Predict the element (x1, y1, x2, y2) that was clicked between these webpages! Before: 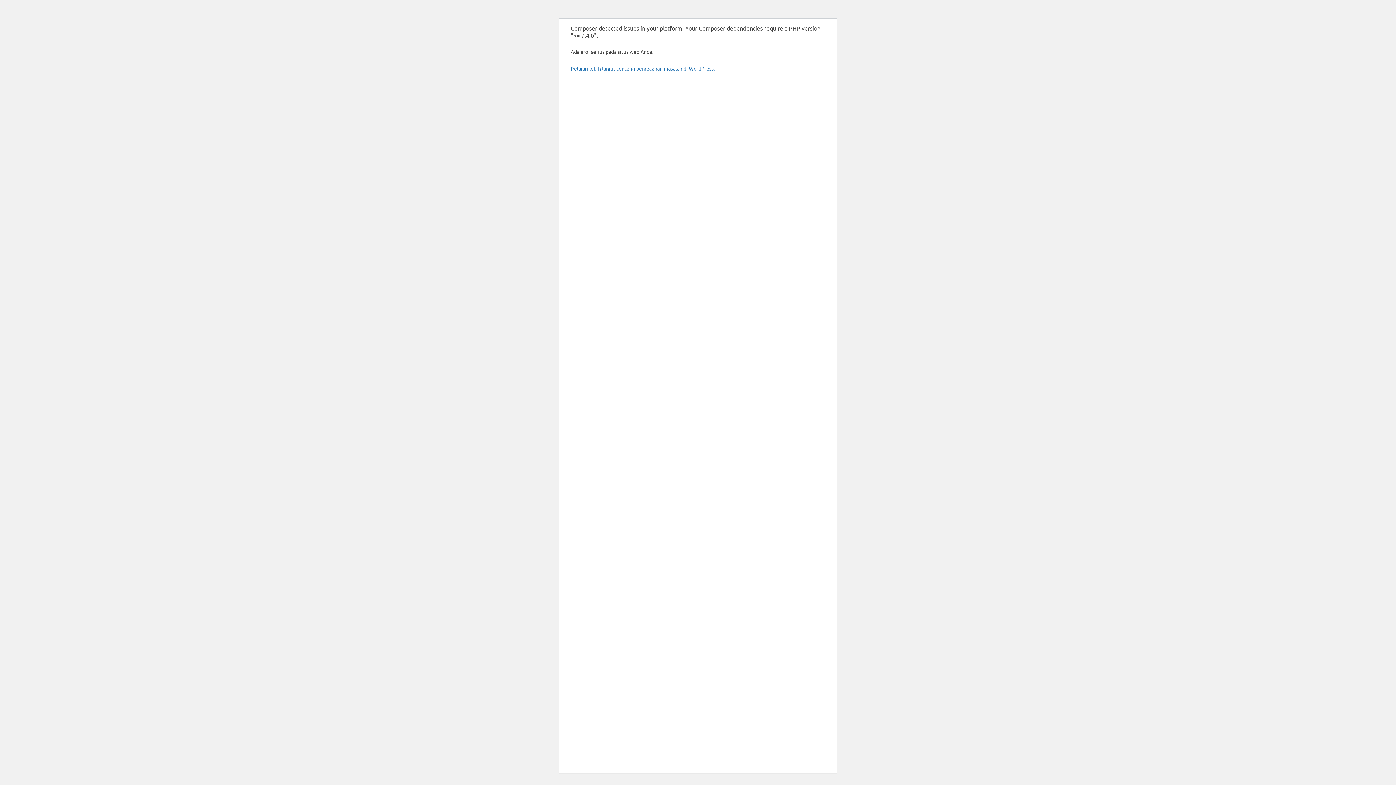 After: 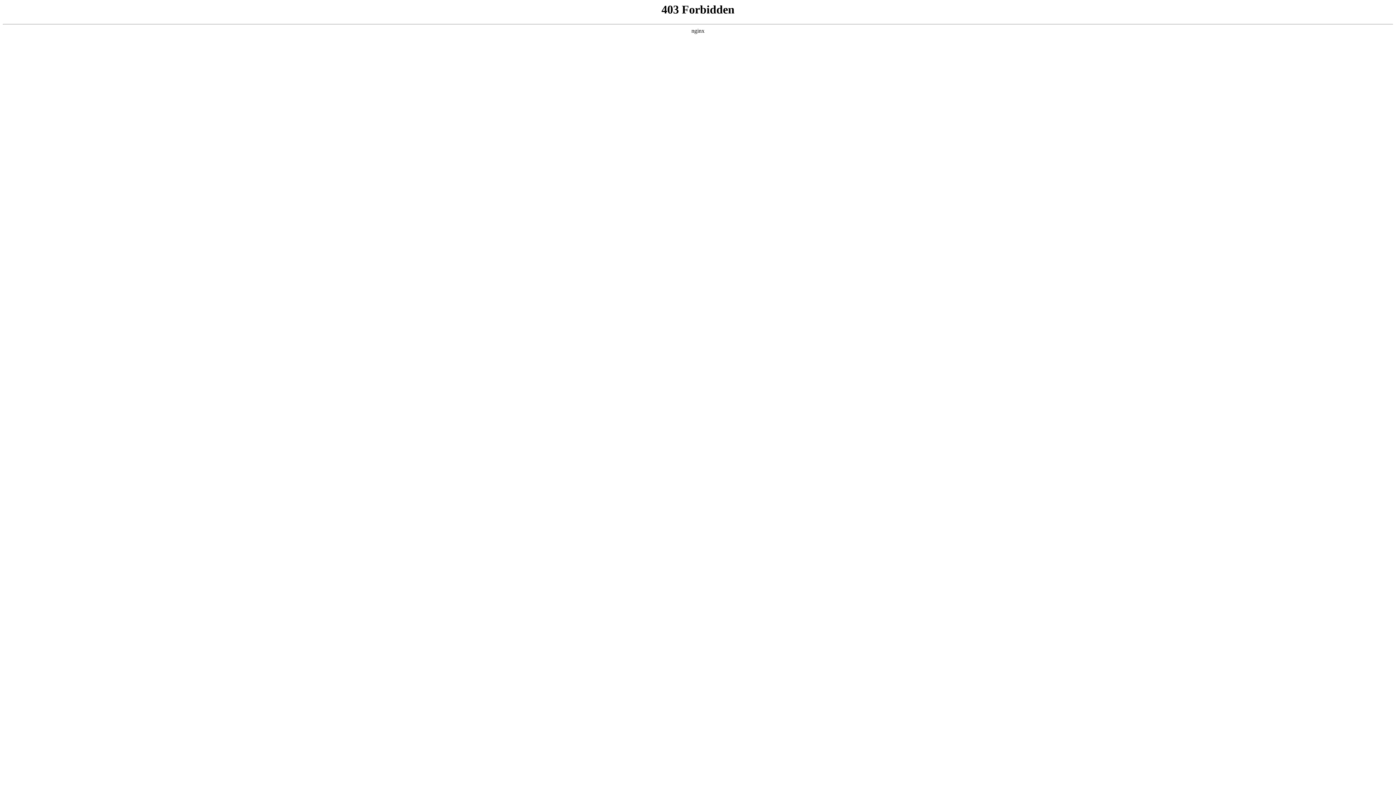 Action: label: Pelajari lebih lanjut tentang pemecahan masalah di WordPress. bbox: (570, 65, 714, 71)